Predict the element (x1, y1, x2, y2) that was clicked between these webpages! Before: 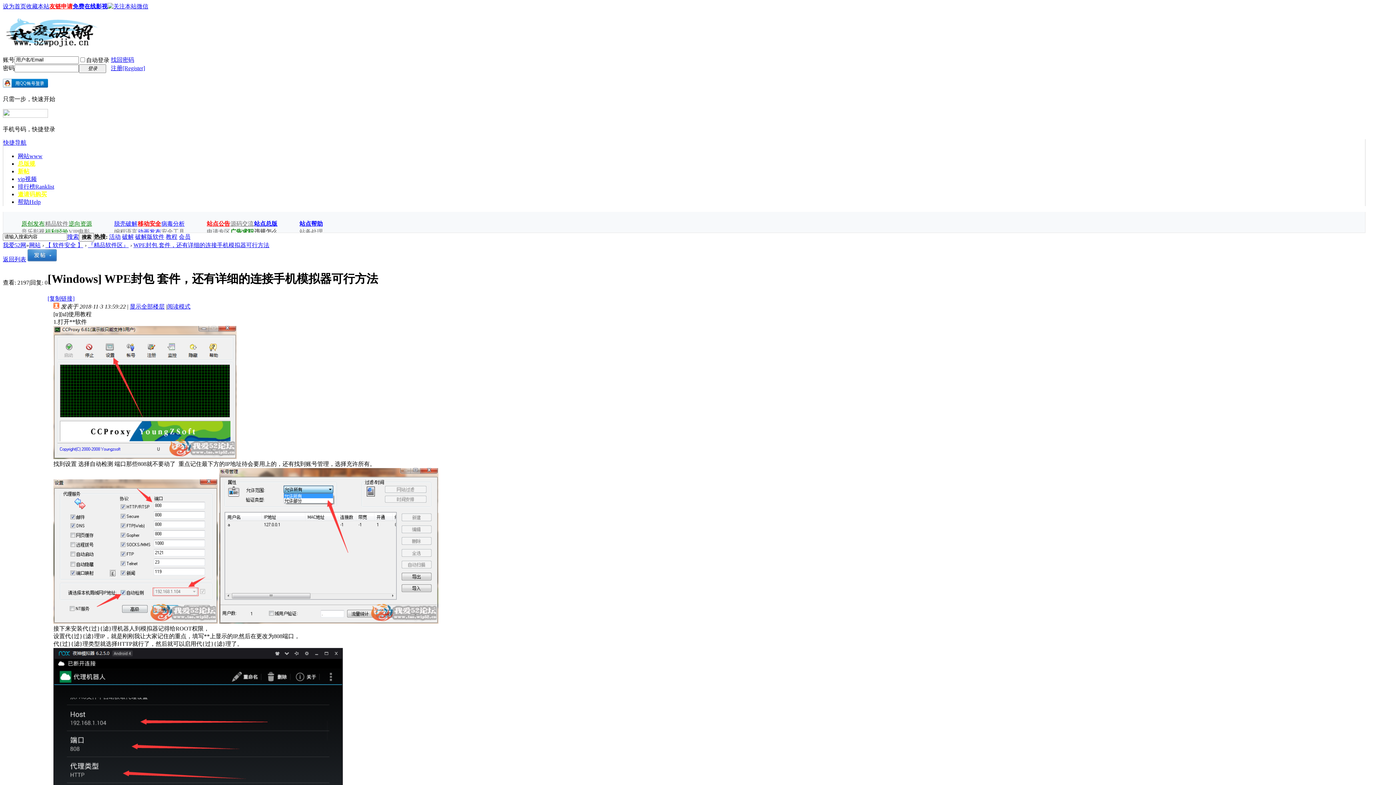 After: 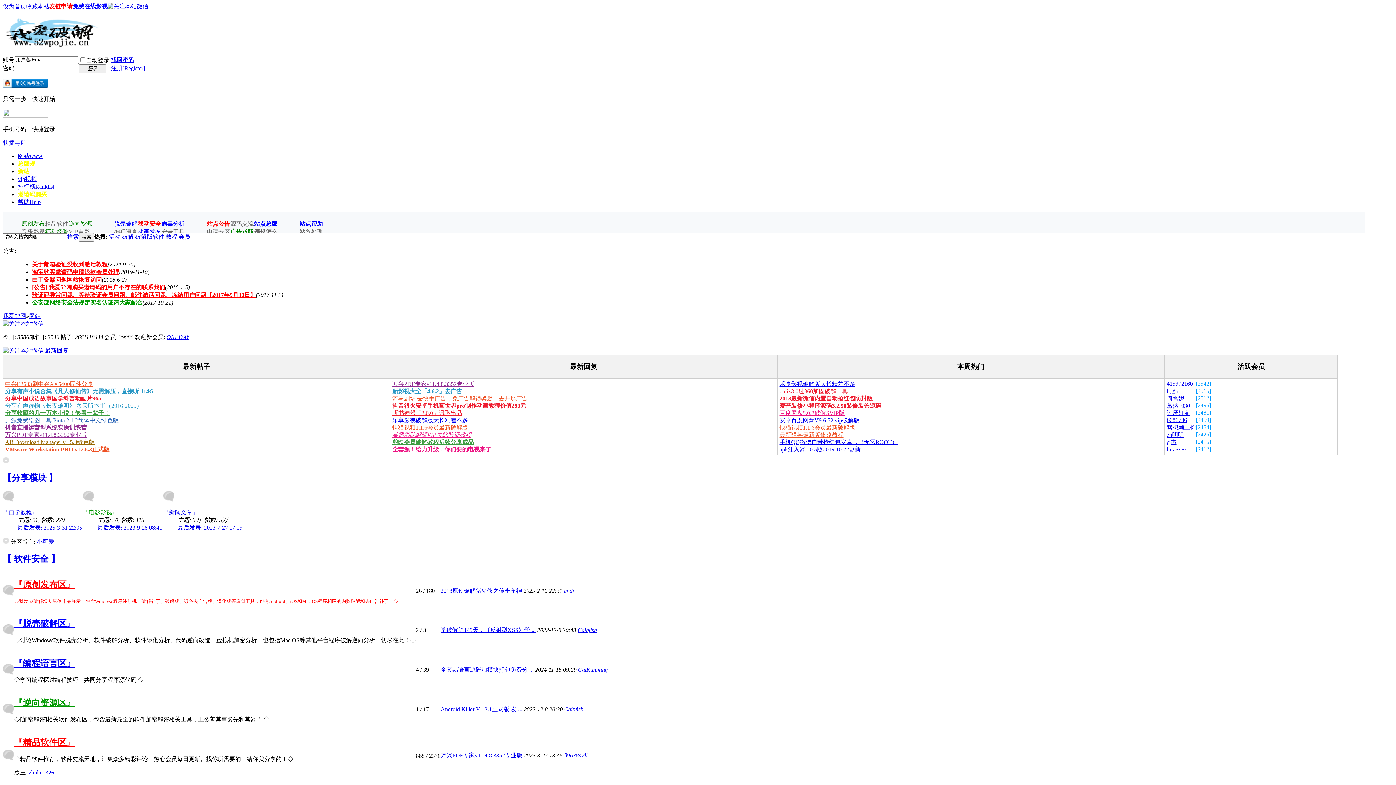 Action: bbox: (2, 242, 26, 248) label: 我爱52网